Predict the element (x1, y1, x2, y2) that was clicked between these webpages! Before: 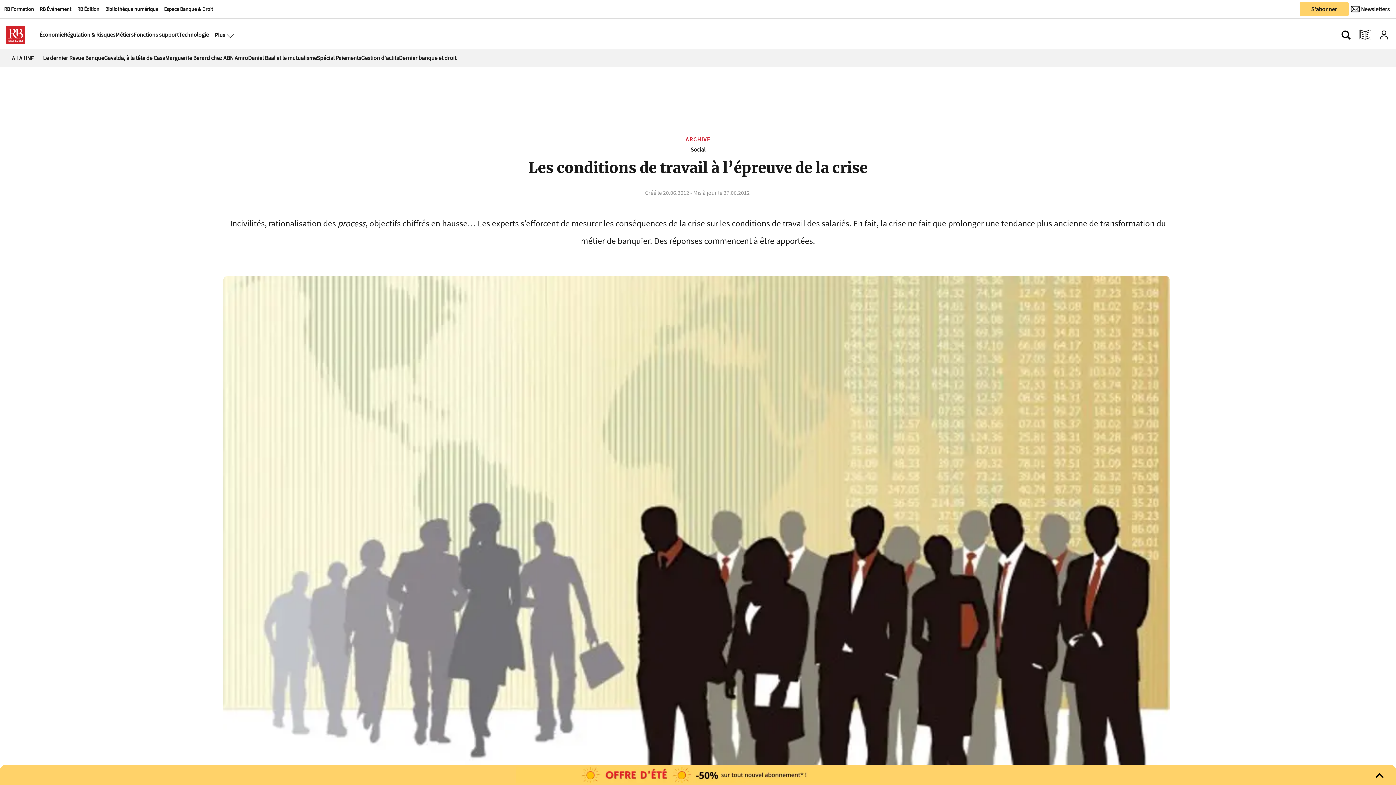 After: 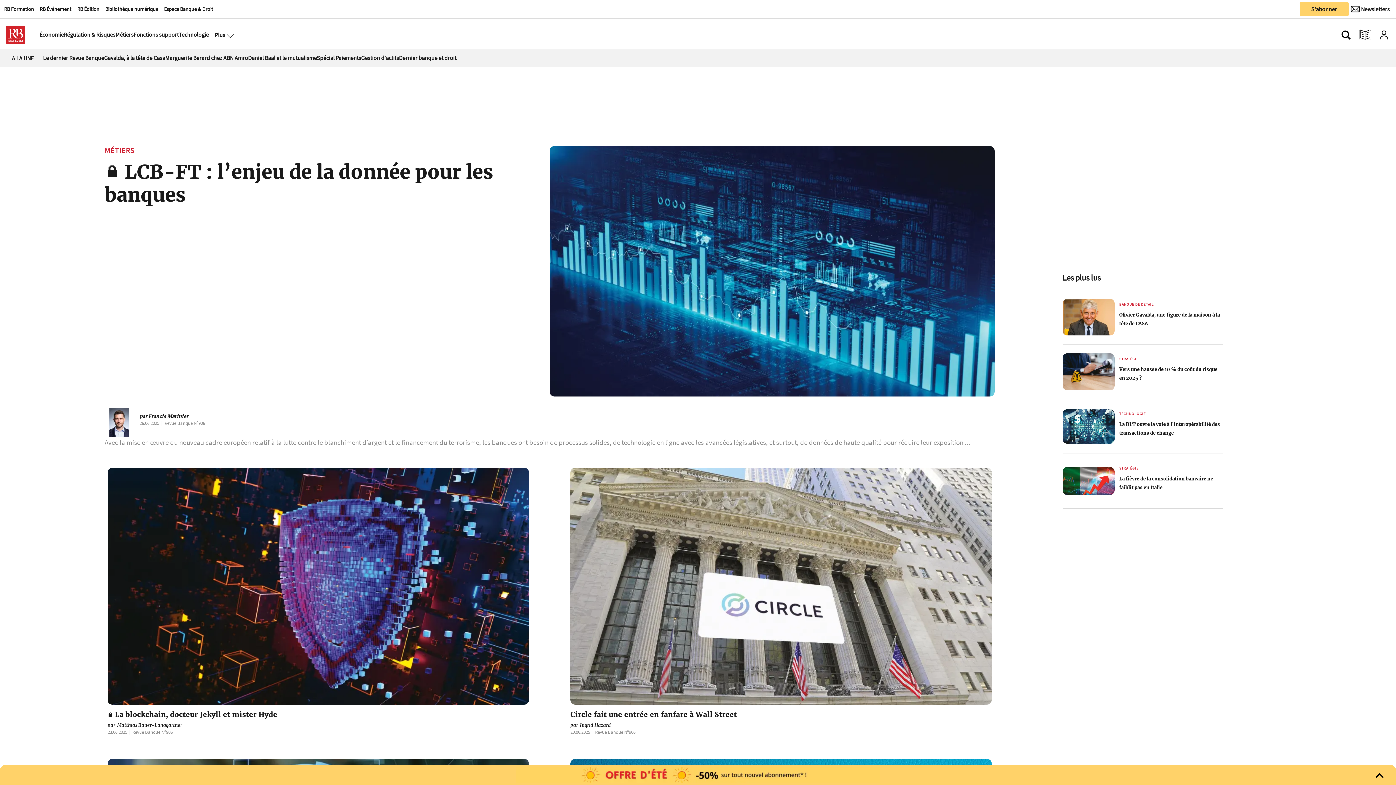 Action: bbox: (178, 30, 208, 38) label: Technologie